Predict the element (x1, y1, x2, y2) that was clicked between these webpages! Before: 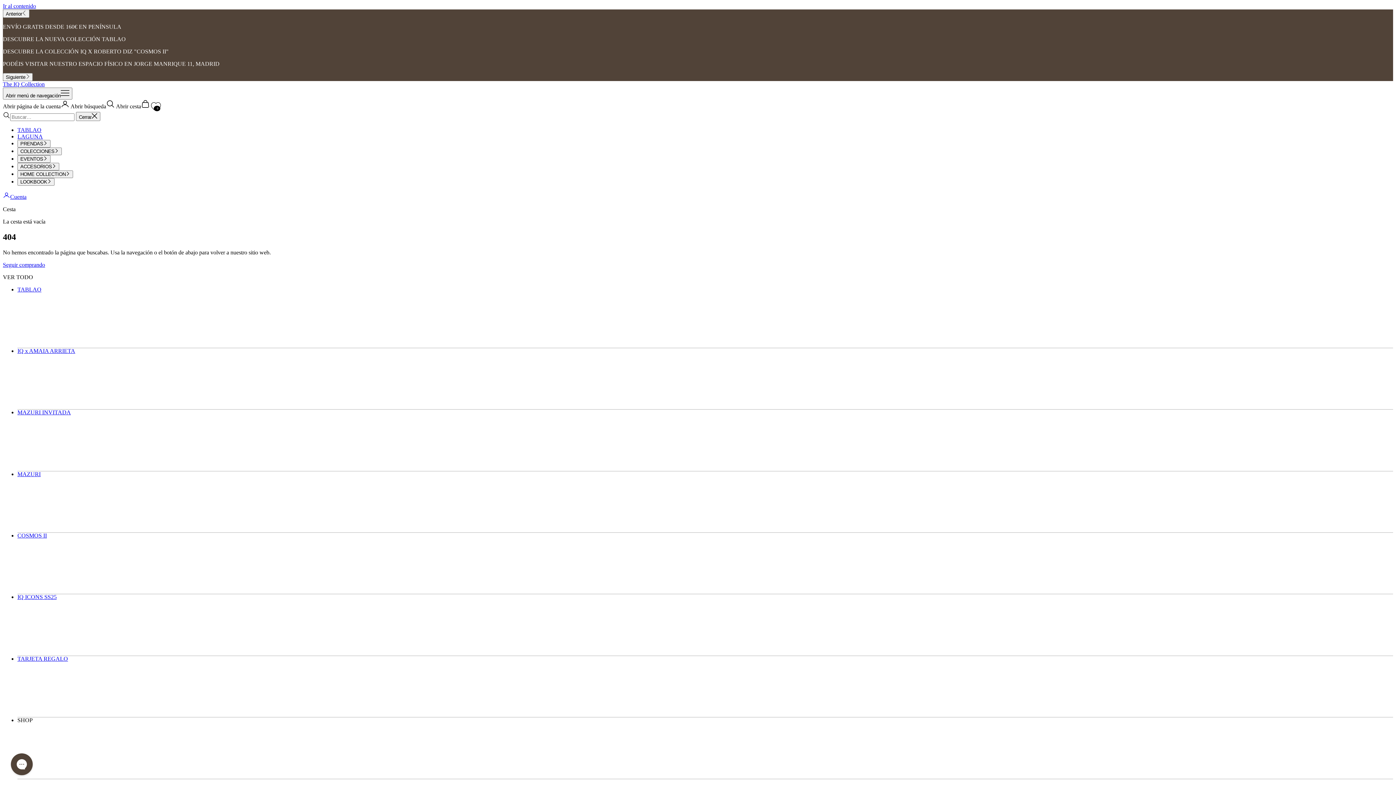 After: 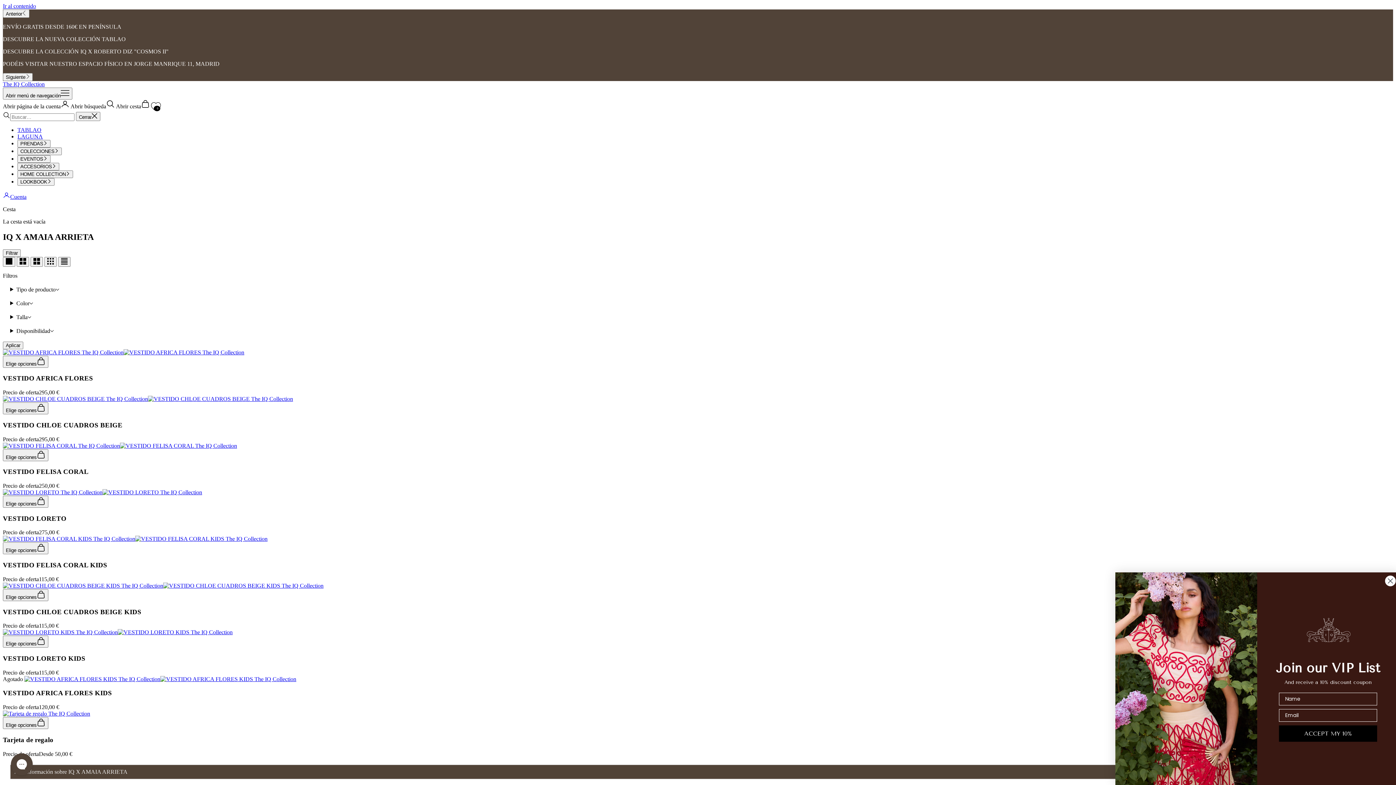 Action: label: IQ x AMAIA ARRIETA bbox: (17, 348, 75, 354)